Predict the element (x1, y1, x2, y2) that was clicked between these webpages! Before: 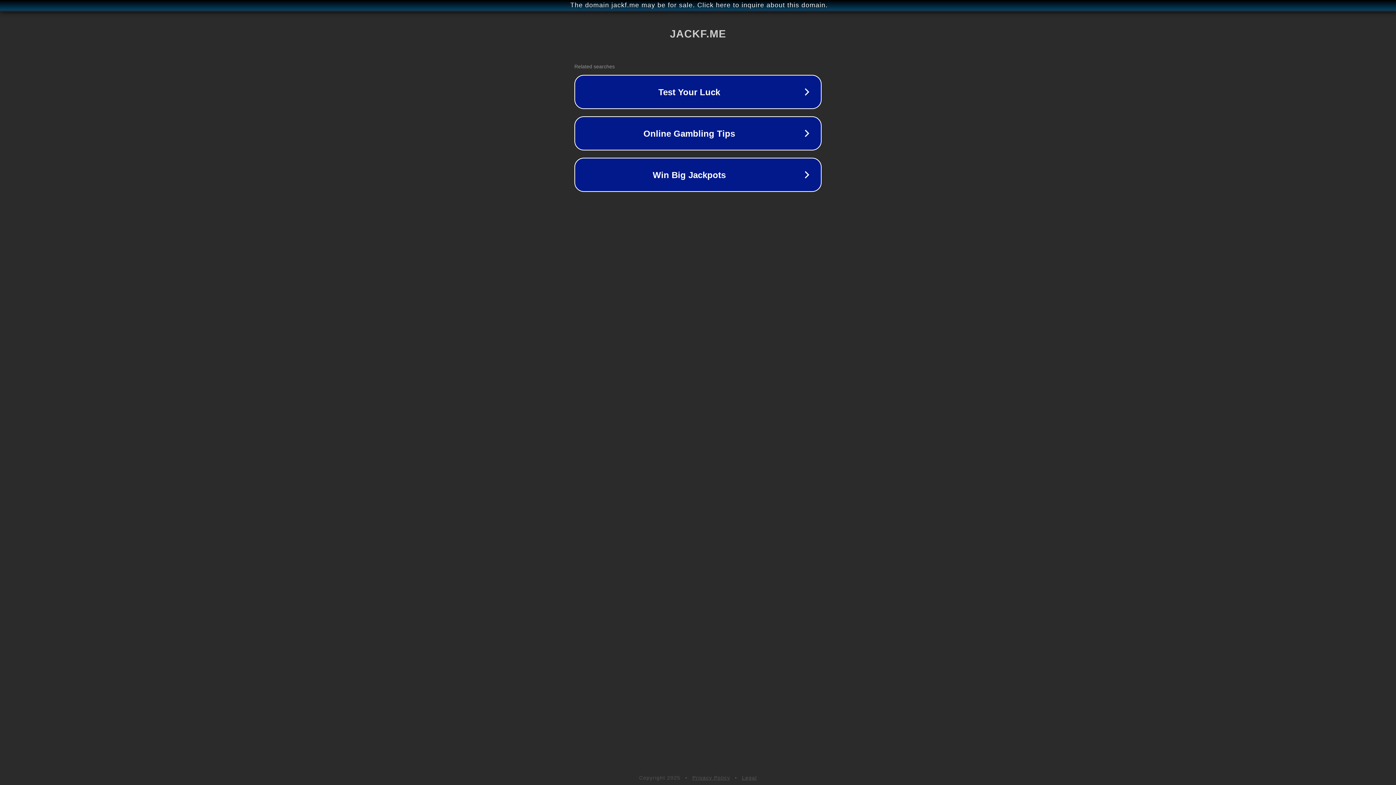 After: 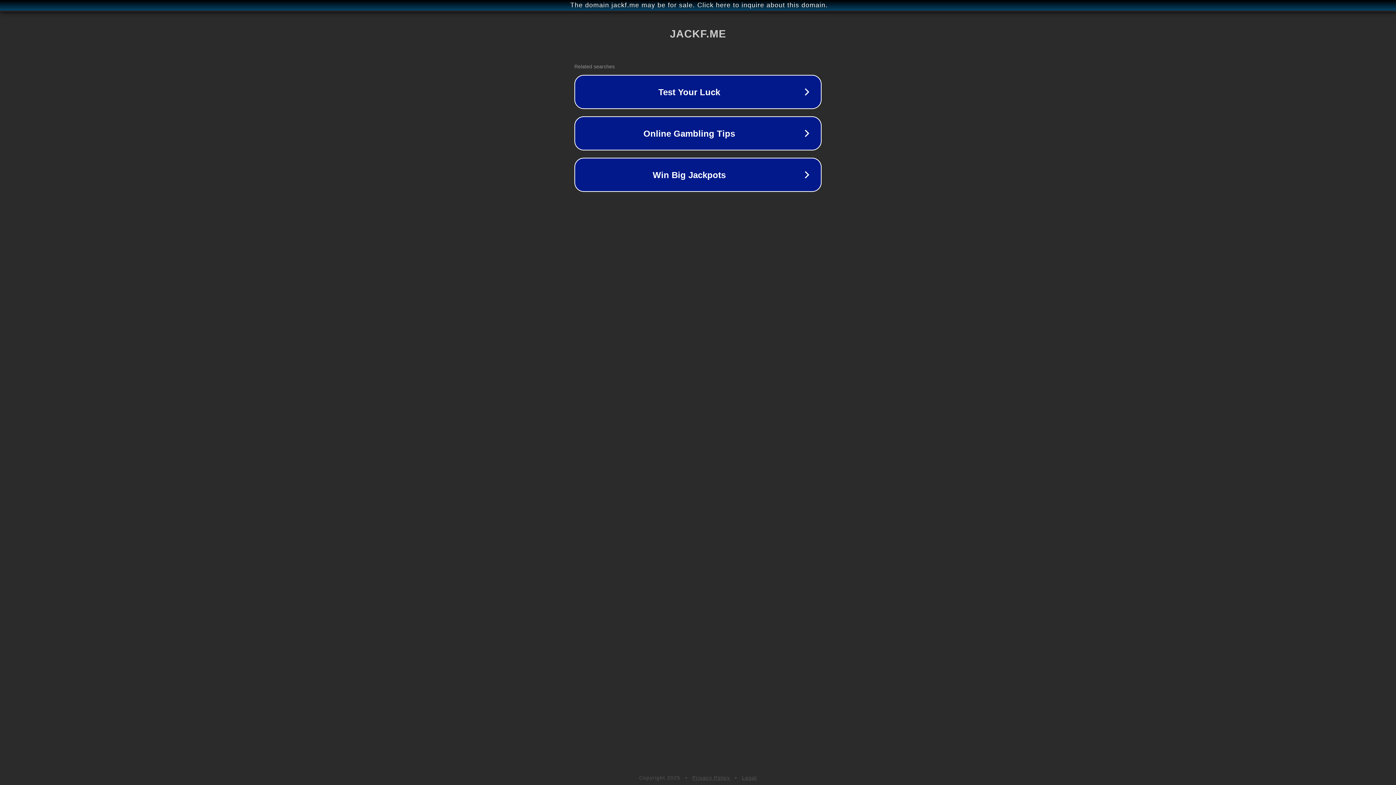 Action: label: Legal bbox: (742, 775, 757, 781)